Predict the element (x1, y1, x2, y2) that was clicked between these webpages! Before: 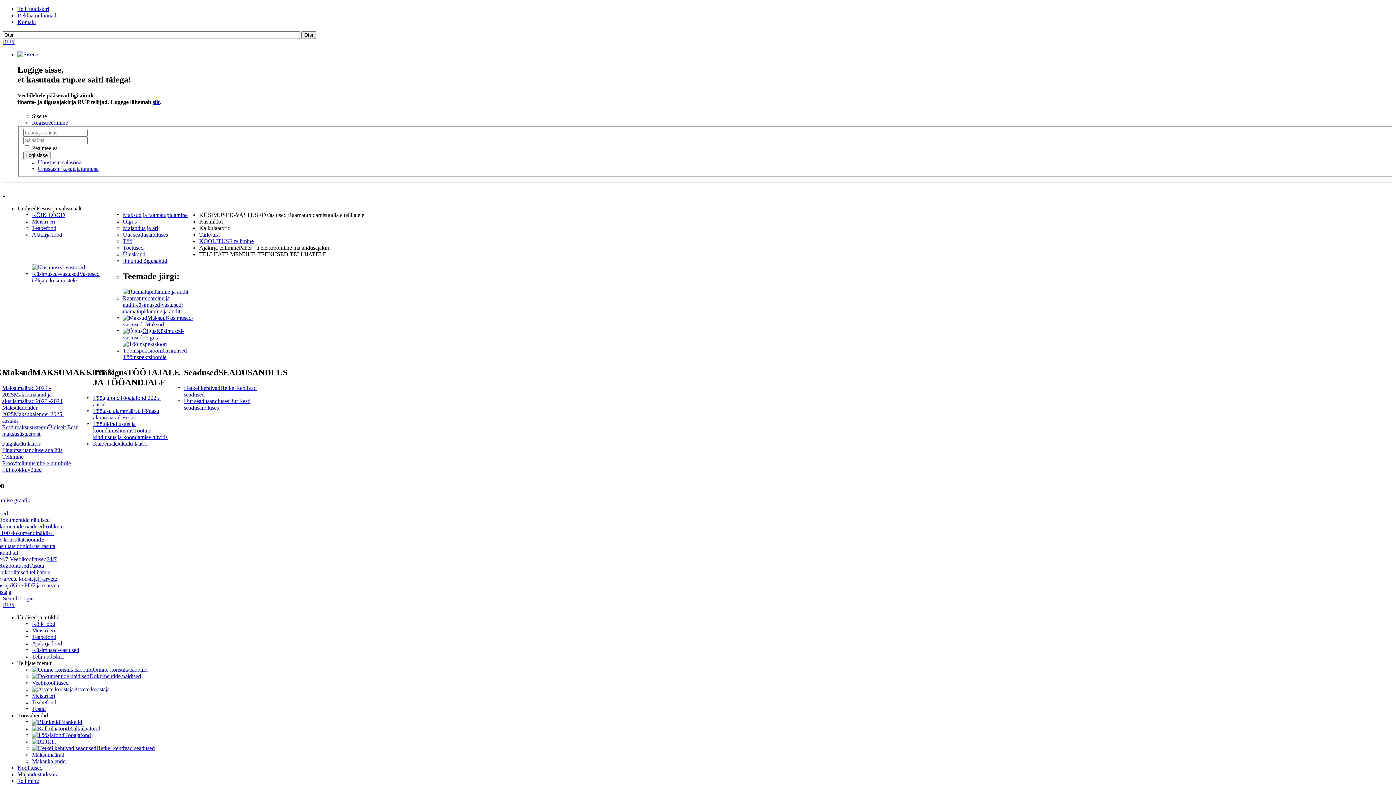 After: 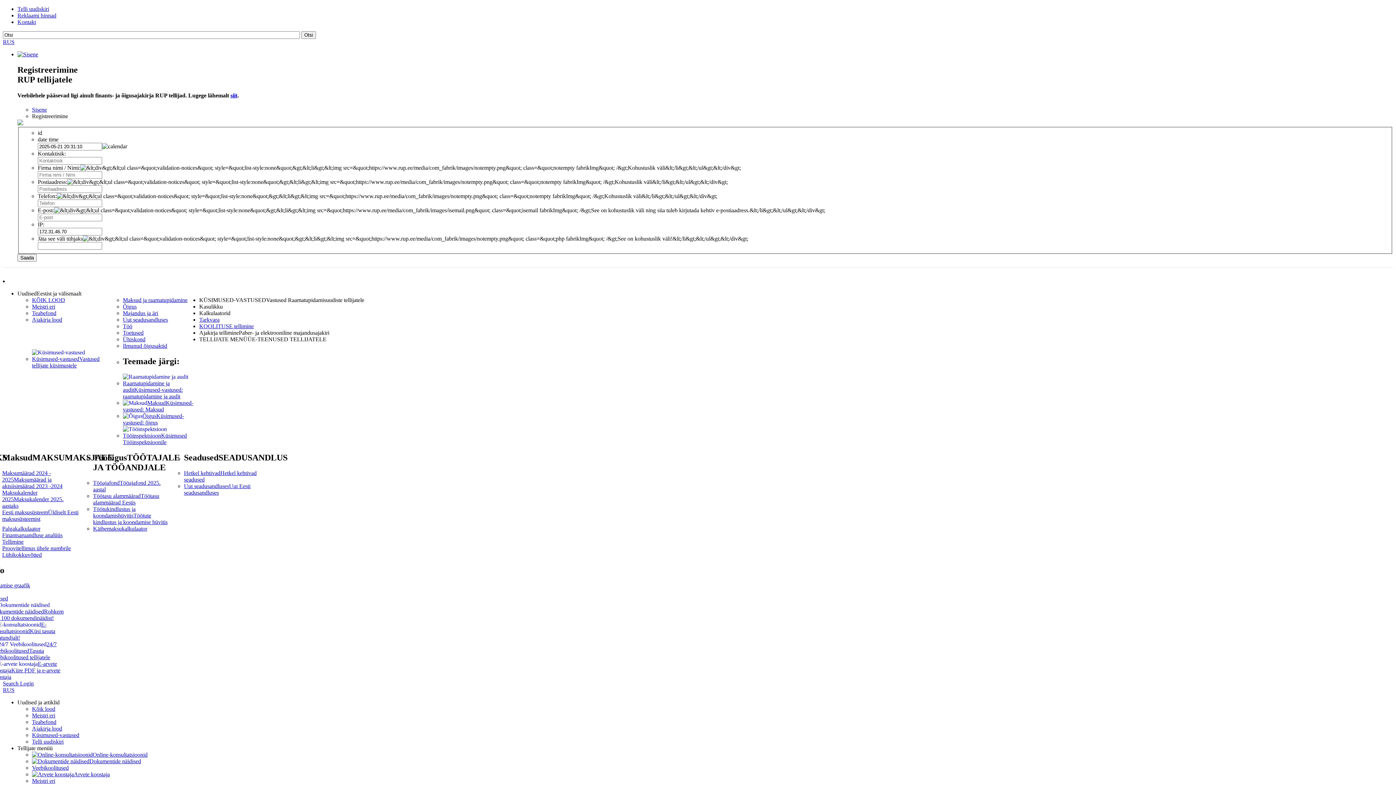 Action: bbox: (32, 119, 68, 125) label: Registreerimine